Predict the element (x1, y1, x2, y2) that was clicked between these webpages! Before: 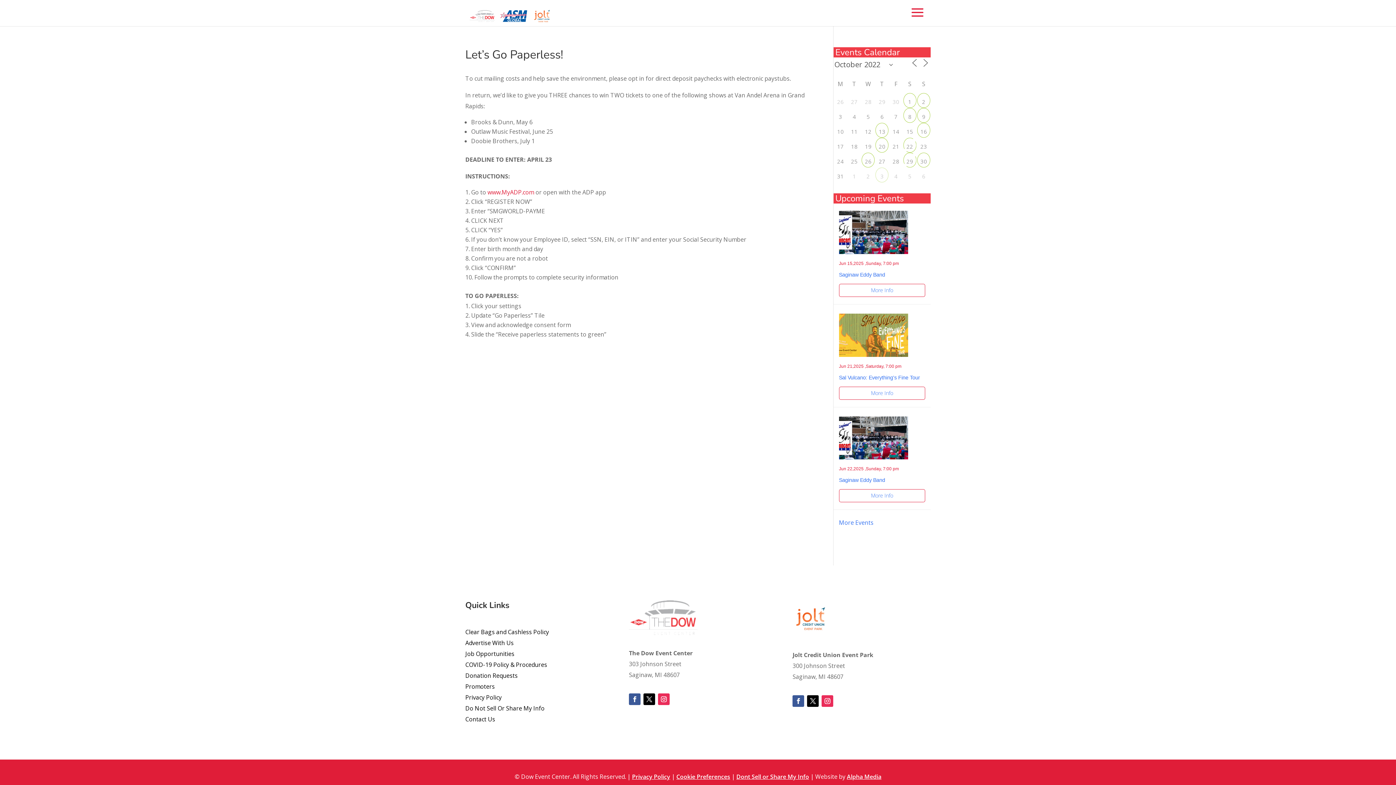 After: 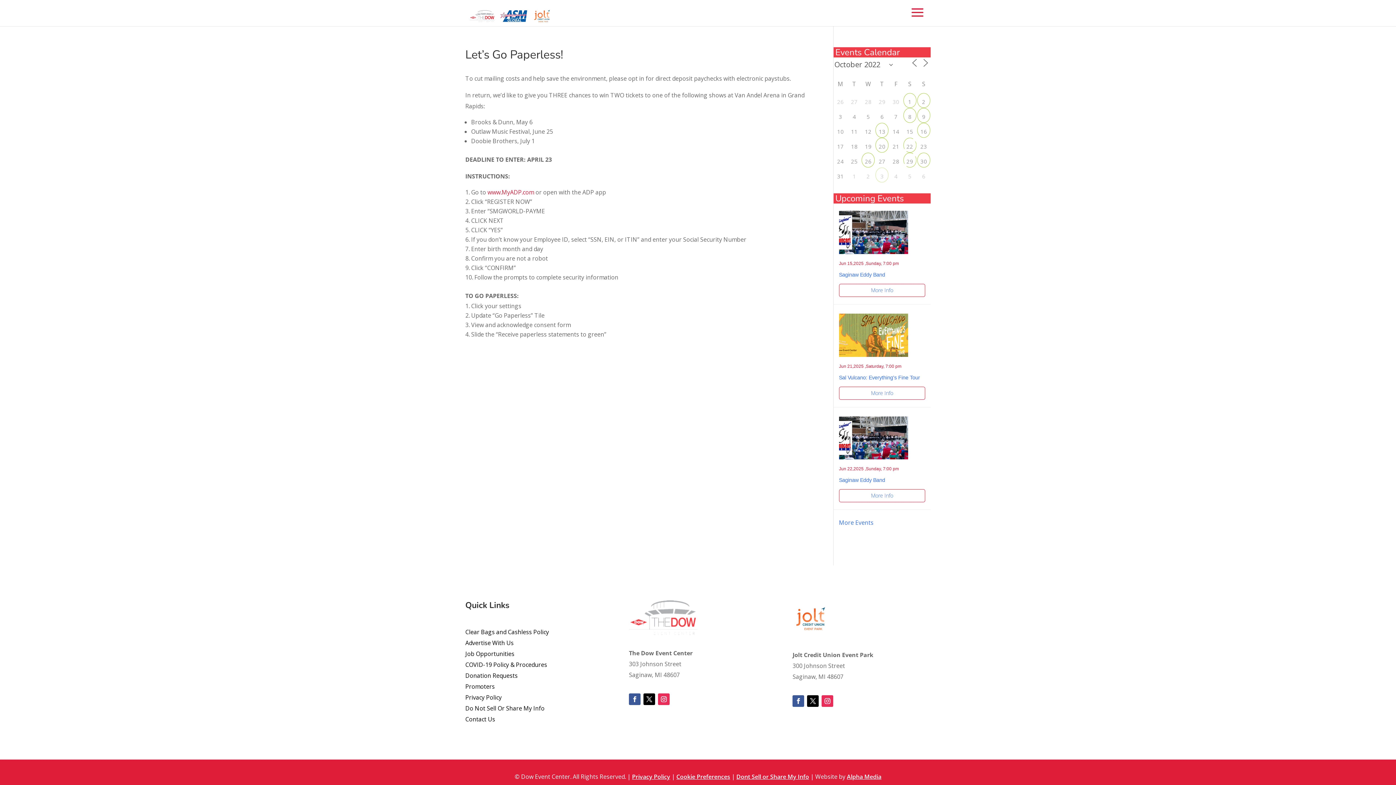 Action: bbox: (632, 773, 670, 781) label: Privacy Policy